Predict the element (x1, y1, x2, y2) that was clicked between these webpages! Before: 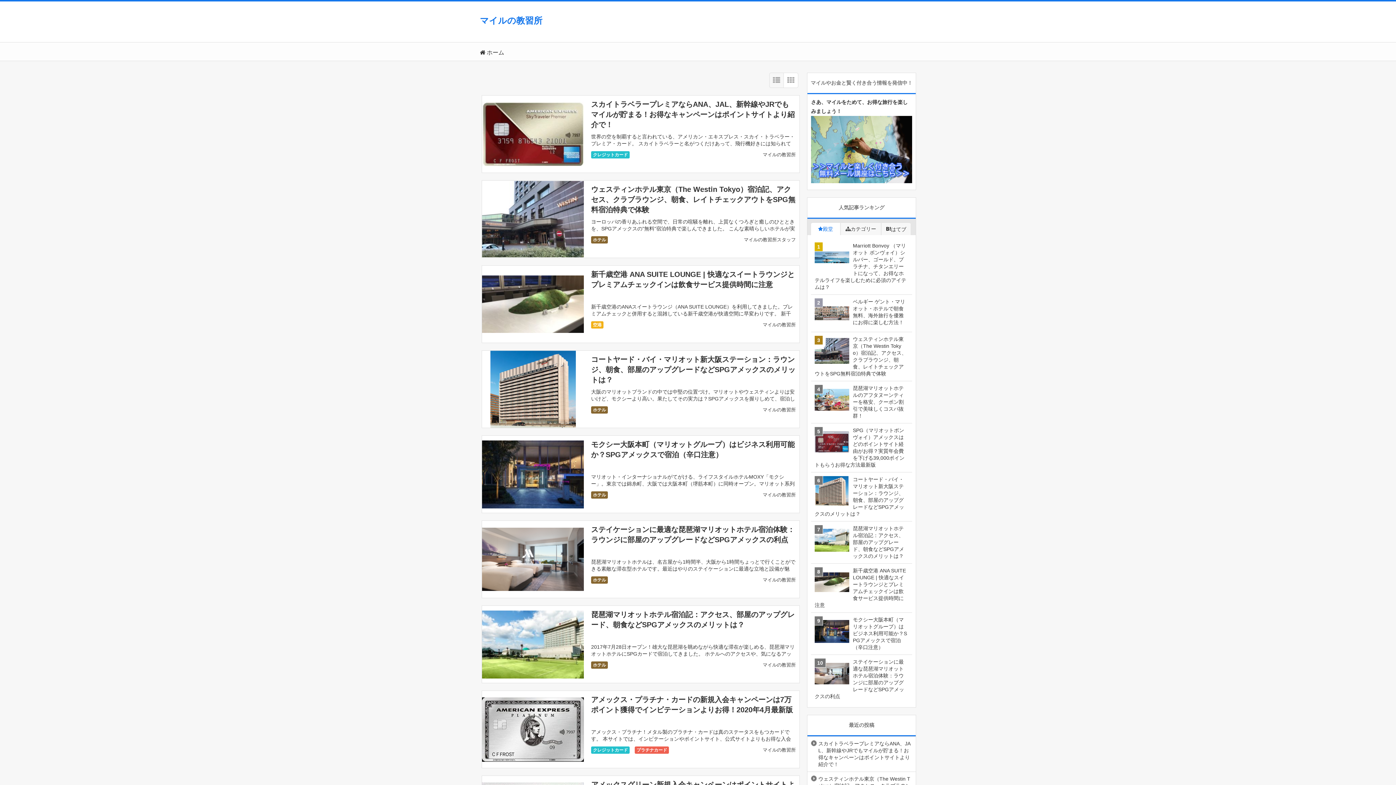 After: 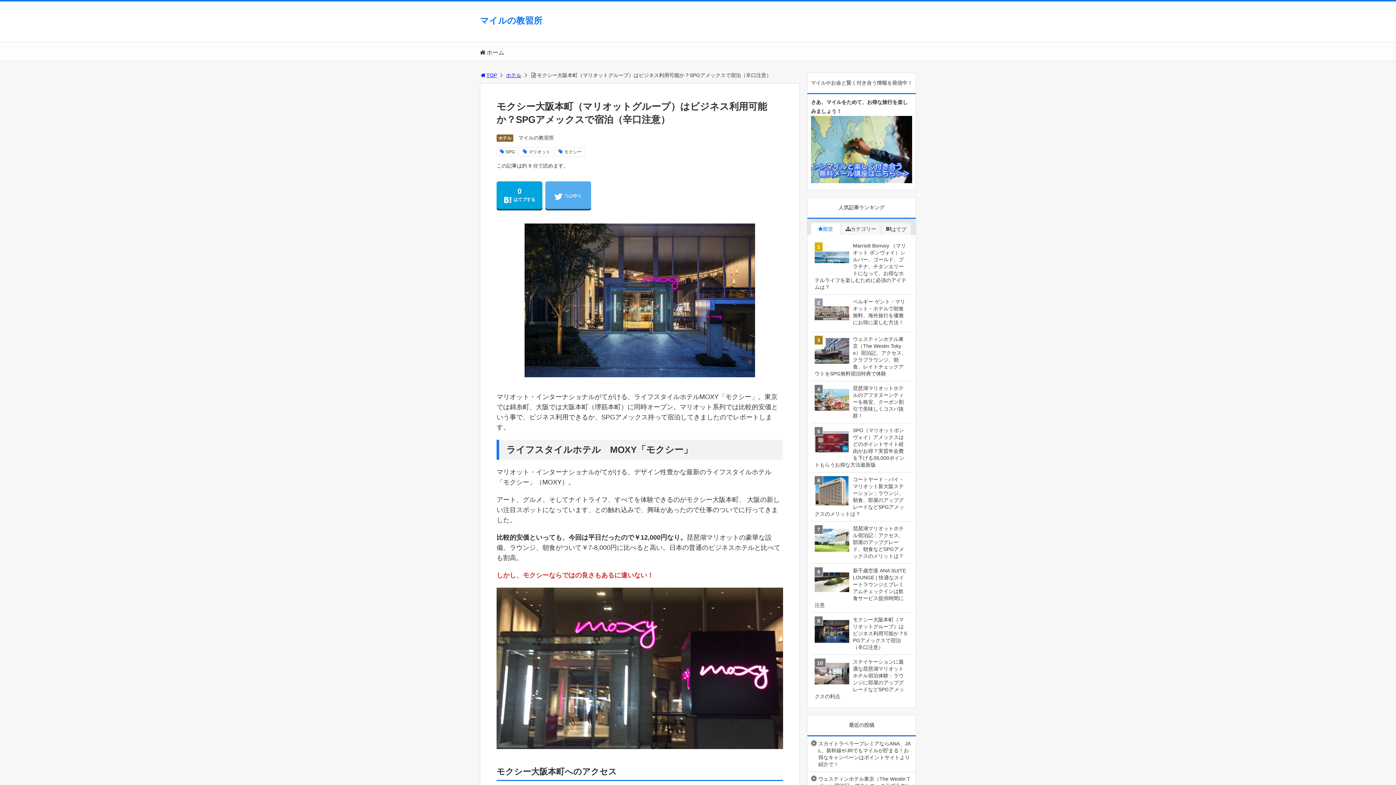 Action: bbox: (482, 436, 584, 513)